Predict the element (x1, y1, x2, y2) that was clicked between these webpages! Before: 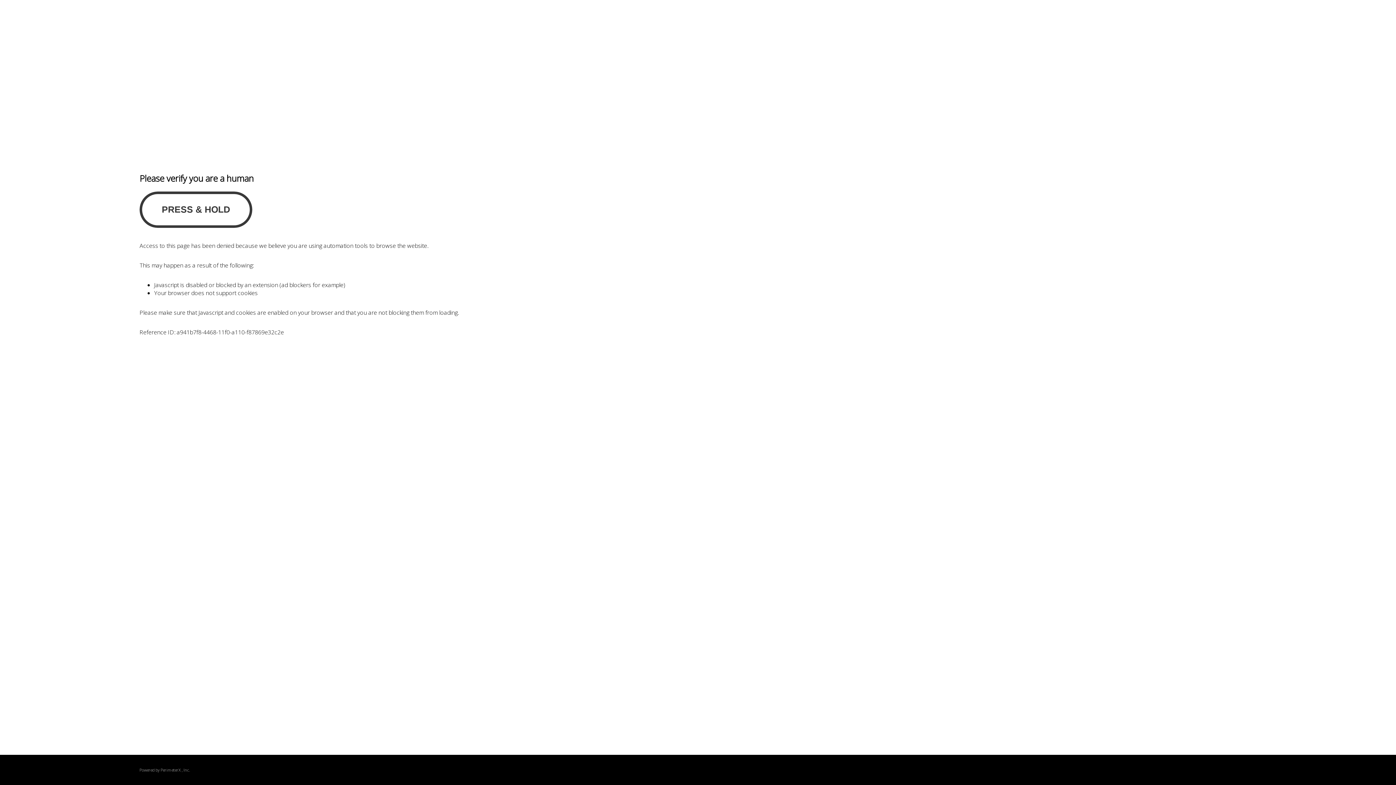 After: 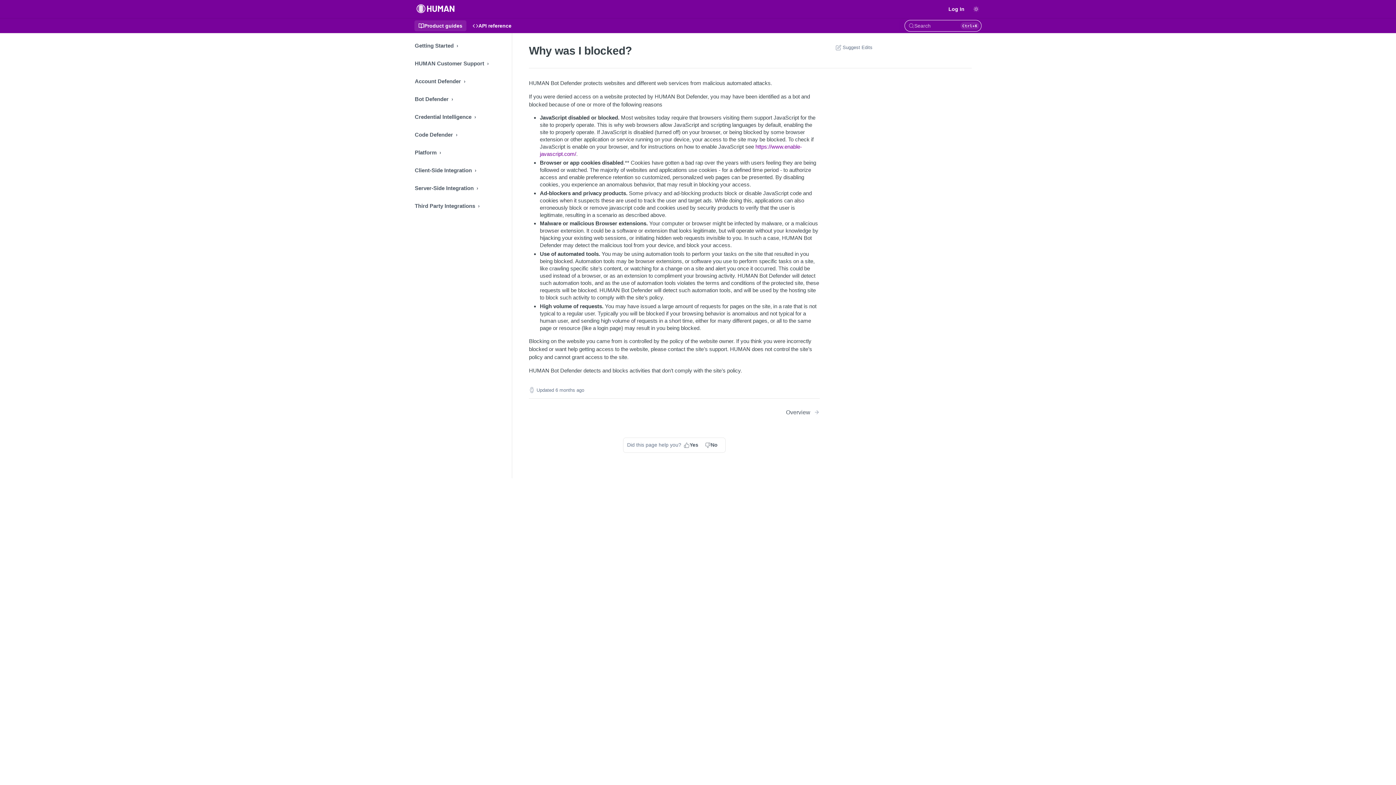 Action: label: PerimeterX bbox: (160, 767, 180, 773)